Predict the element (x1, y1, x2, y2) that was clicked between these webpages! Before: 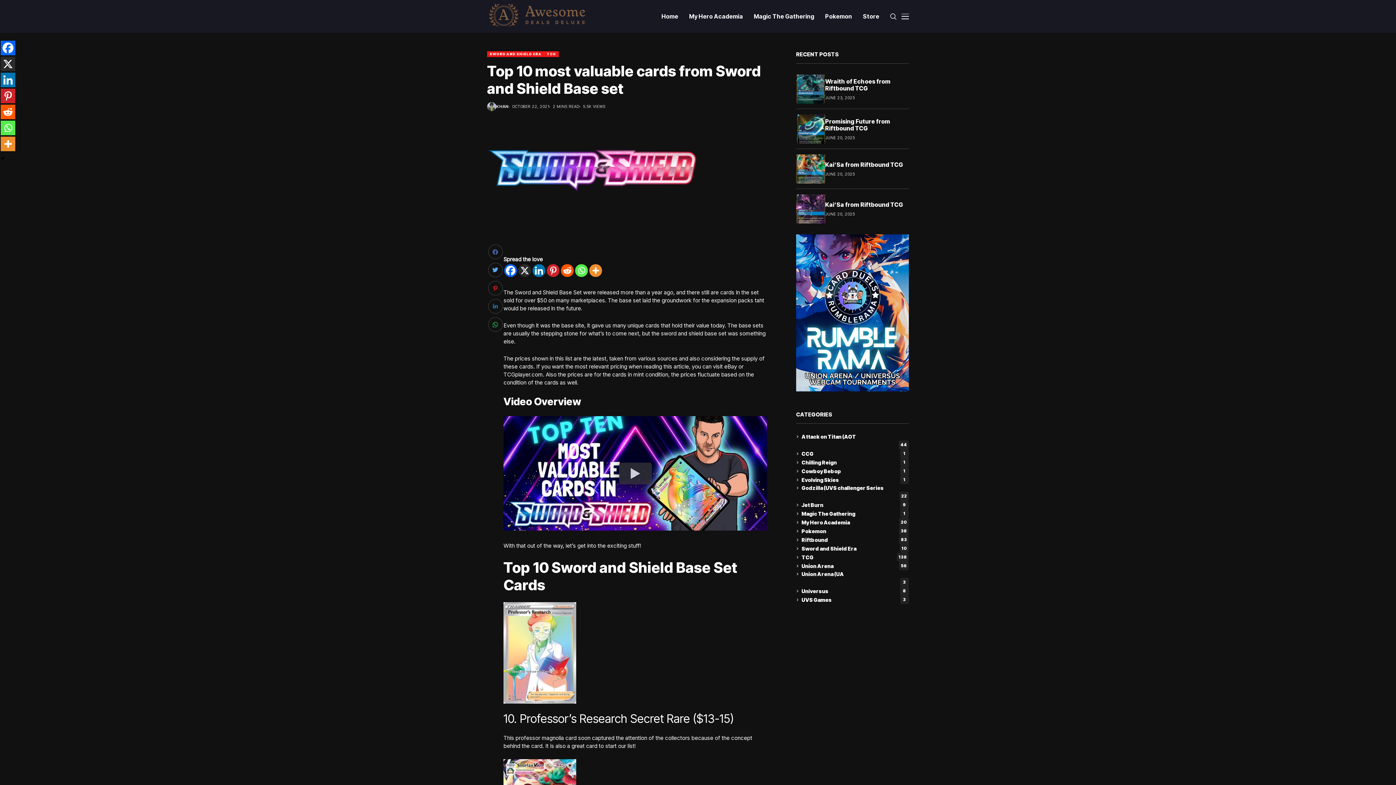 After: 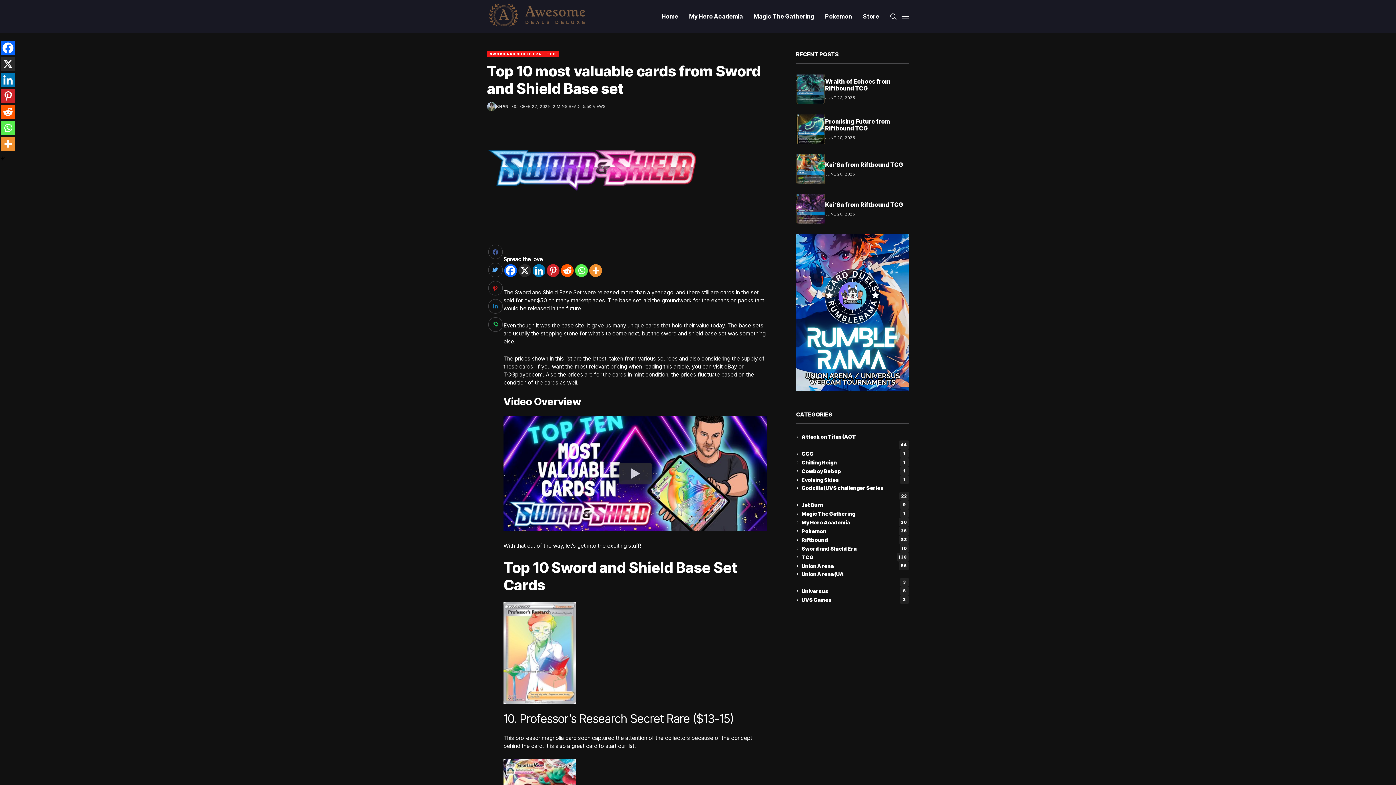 Action: bbox: (488, 299, 502, 313)